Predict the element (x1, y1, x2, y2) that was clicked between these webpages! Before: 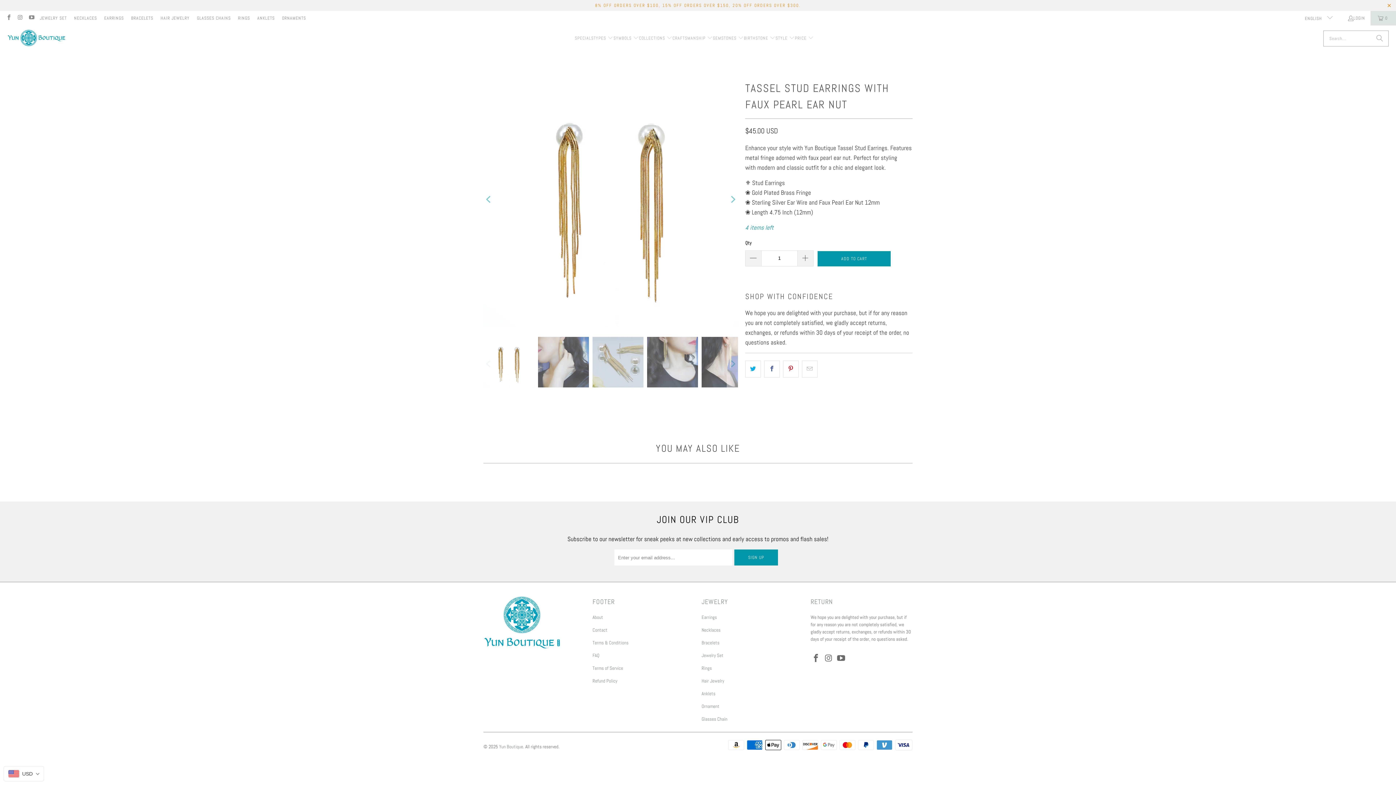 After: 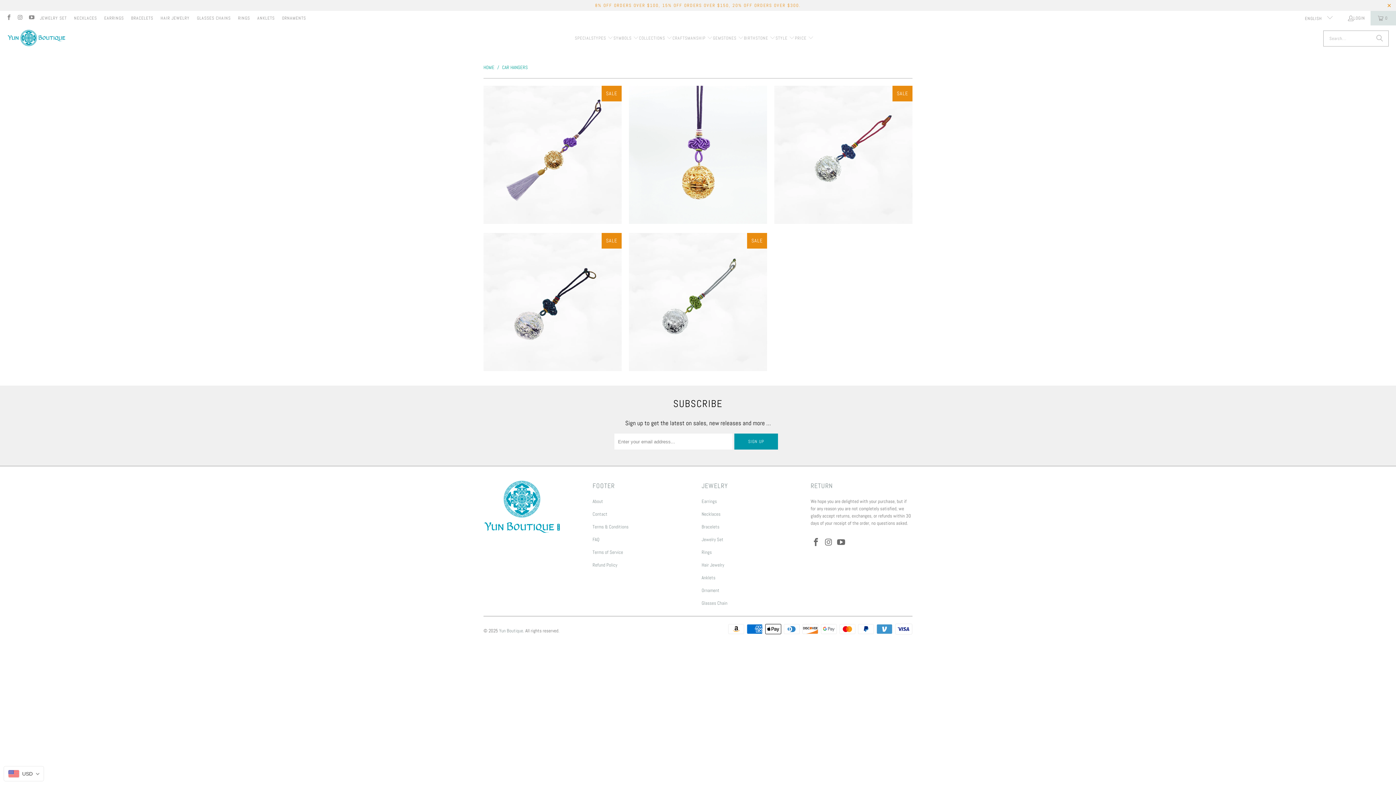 Action: label: Ornament bbox: (701, 703, 719, 709)